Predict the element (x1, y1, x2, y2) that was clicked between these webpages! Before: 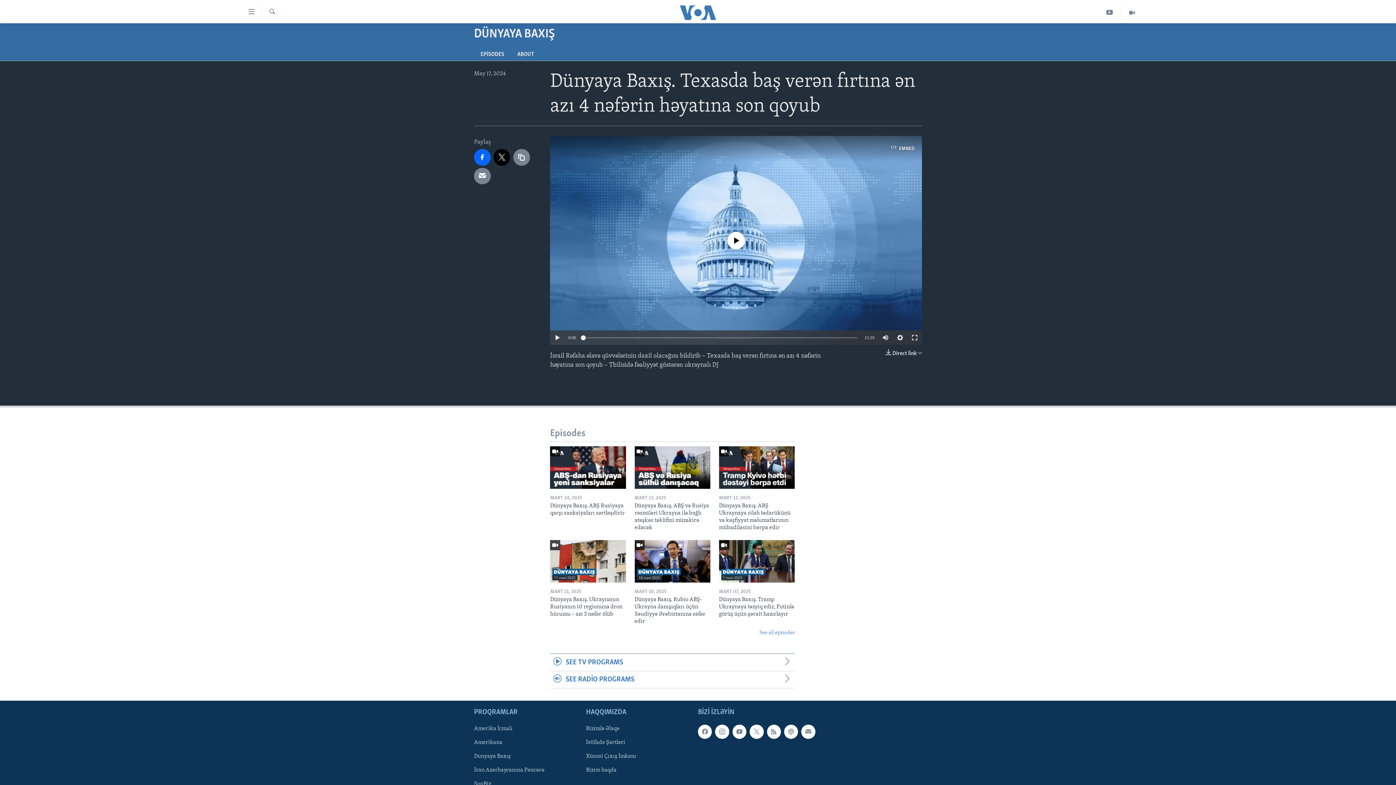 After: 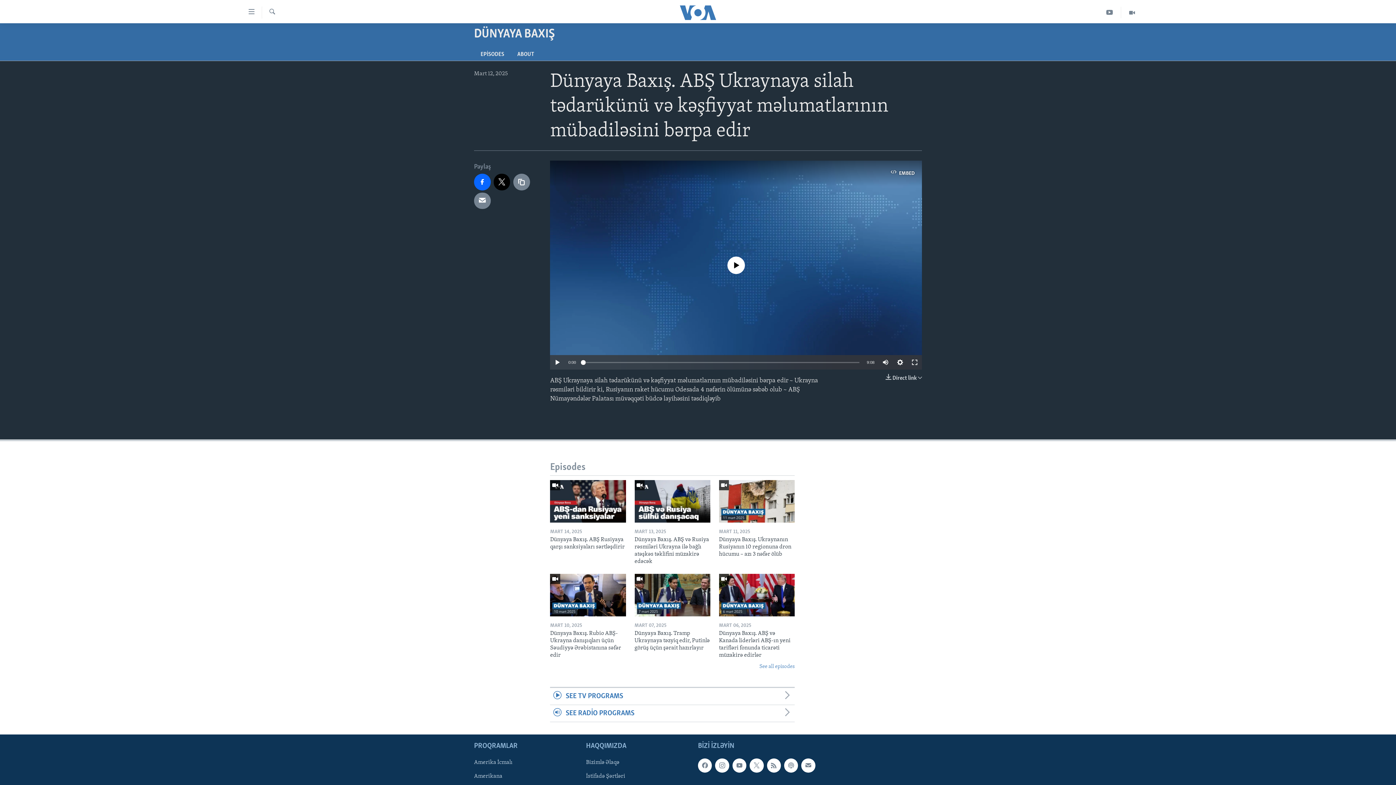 Action: bbox: (719, 446, 794, 489)